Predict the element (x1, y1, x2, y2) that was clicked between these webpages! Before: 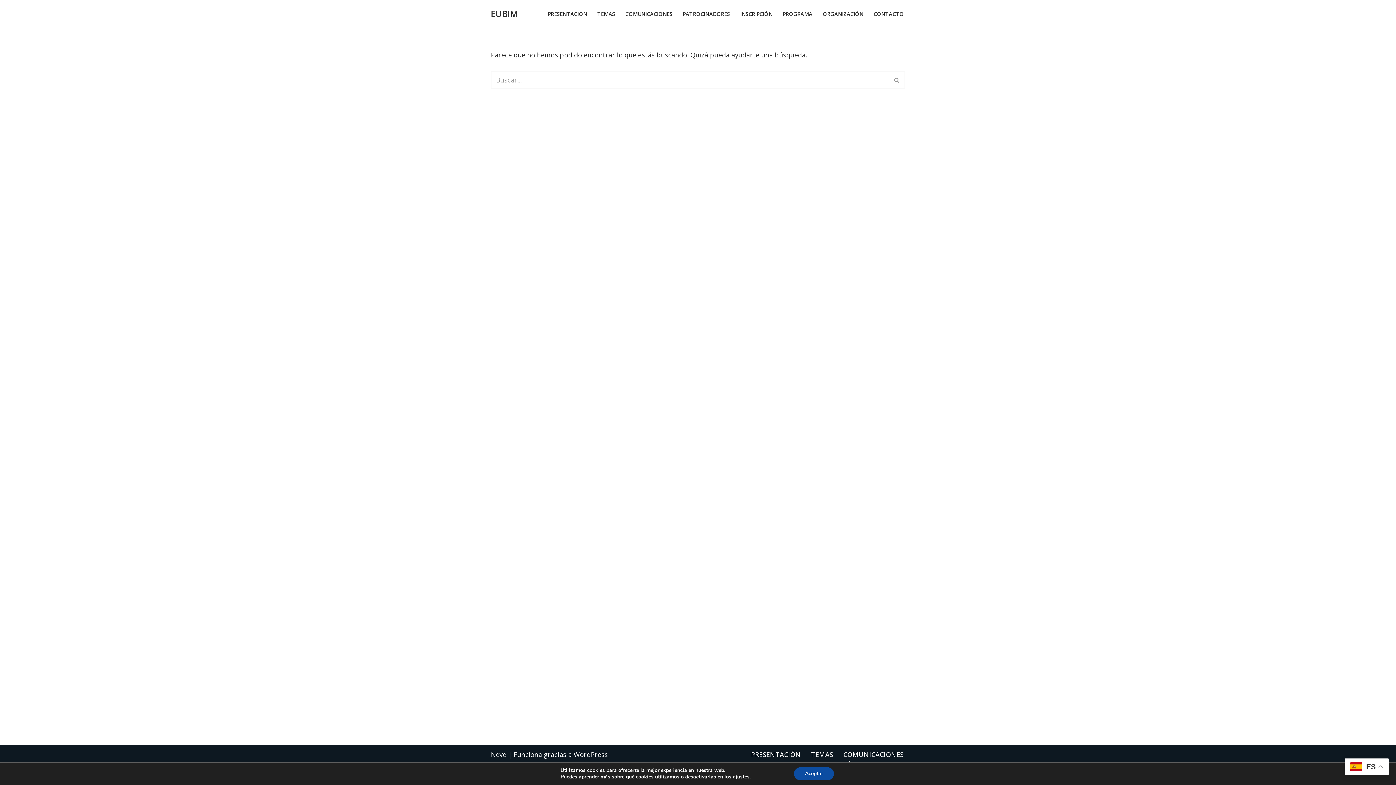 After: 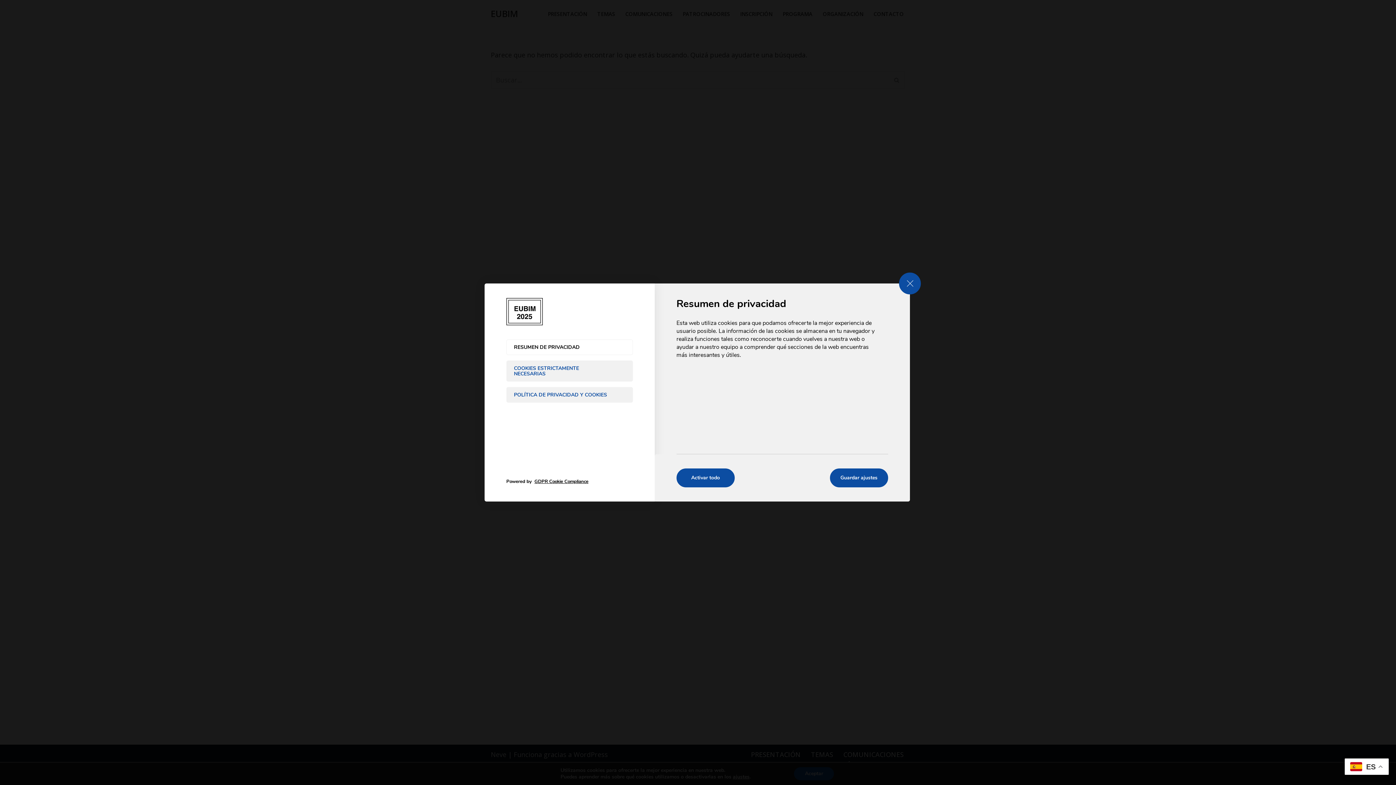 Action: label: ajustes bbox: (738, 774, 756, 780)